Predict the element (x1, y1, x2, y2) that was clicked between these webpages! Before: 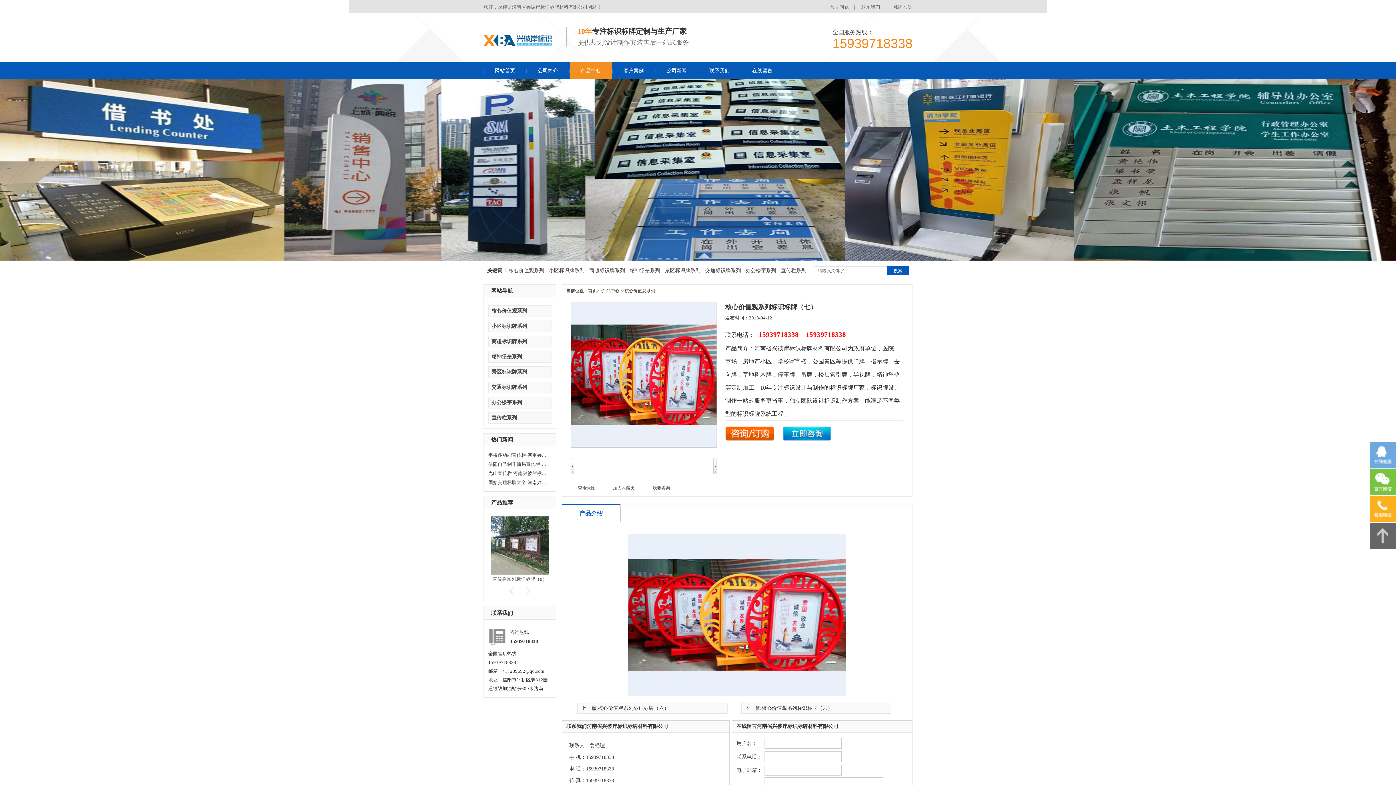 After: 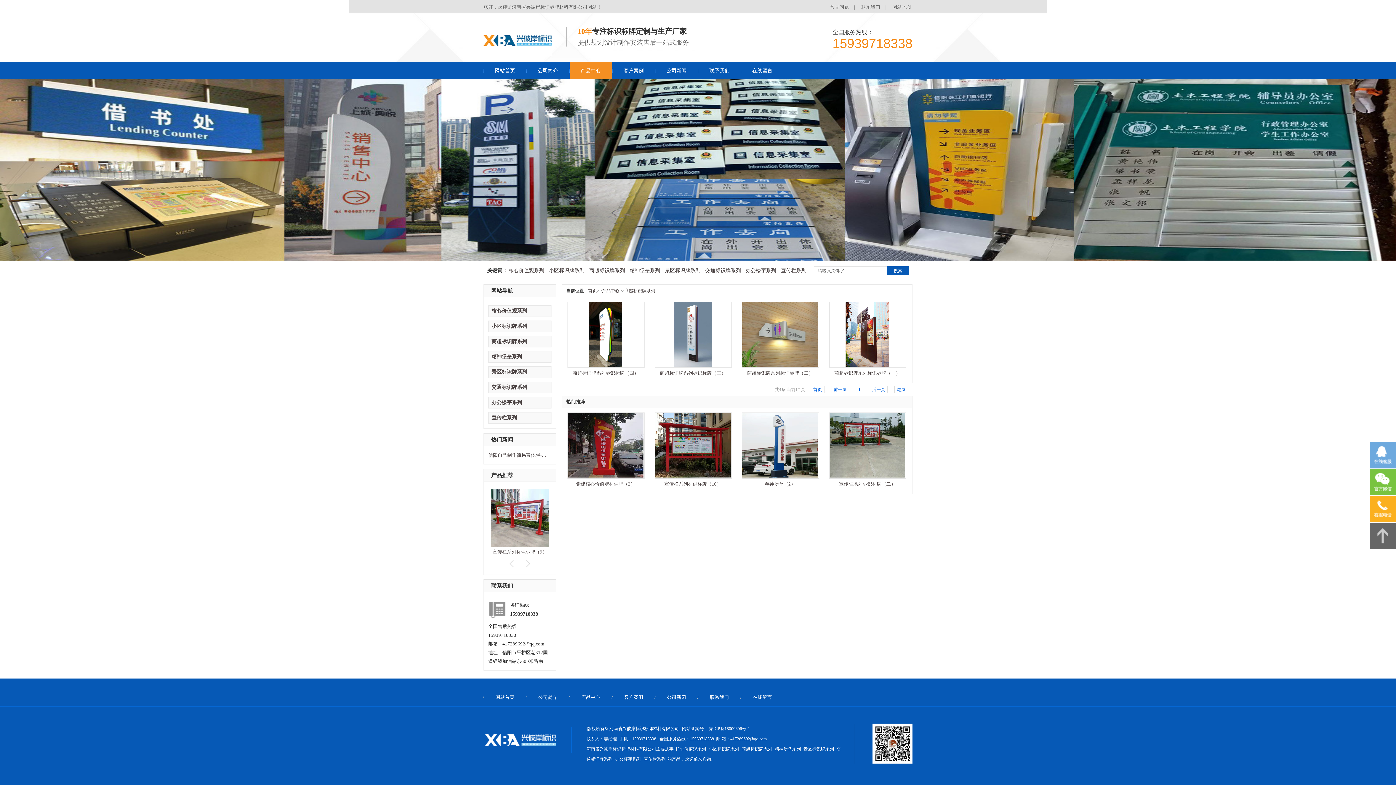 Action: label: 商超标识牌系列 bbox: (491, 338, 527, 344)